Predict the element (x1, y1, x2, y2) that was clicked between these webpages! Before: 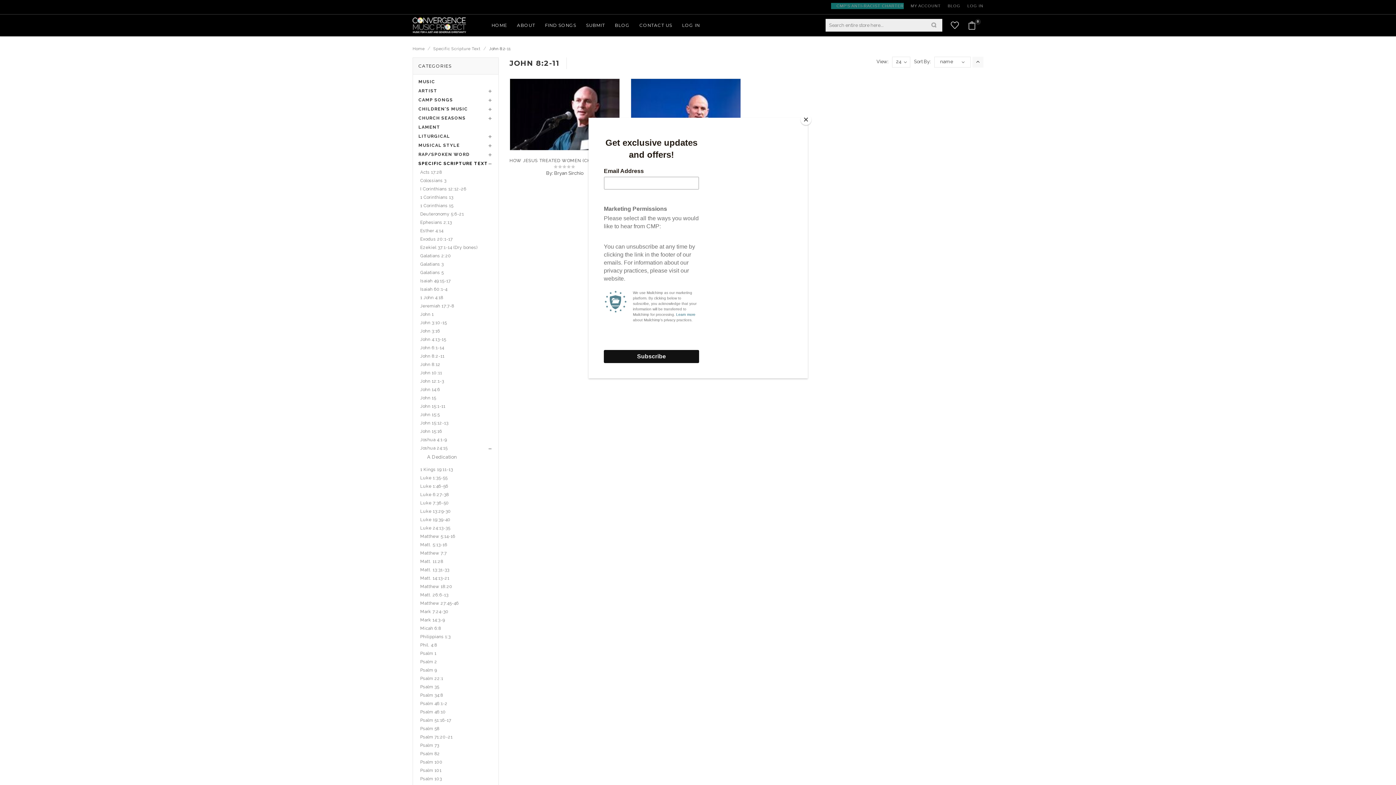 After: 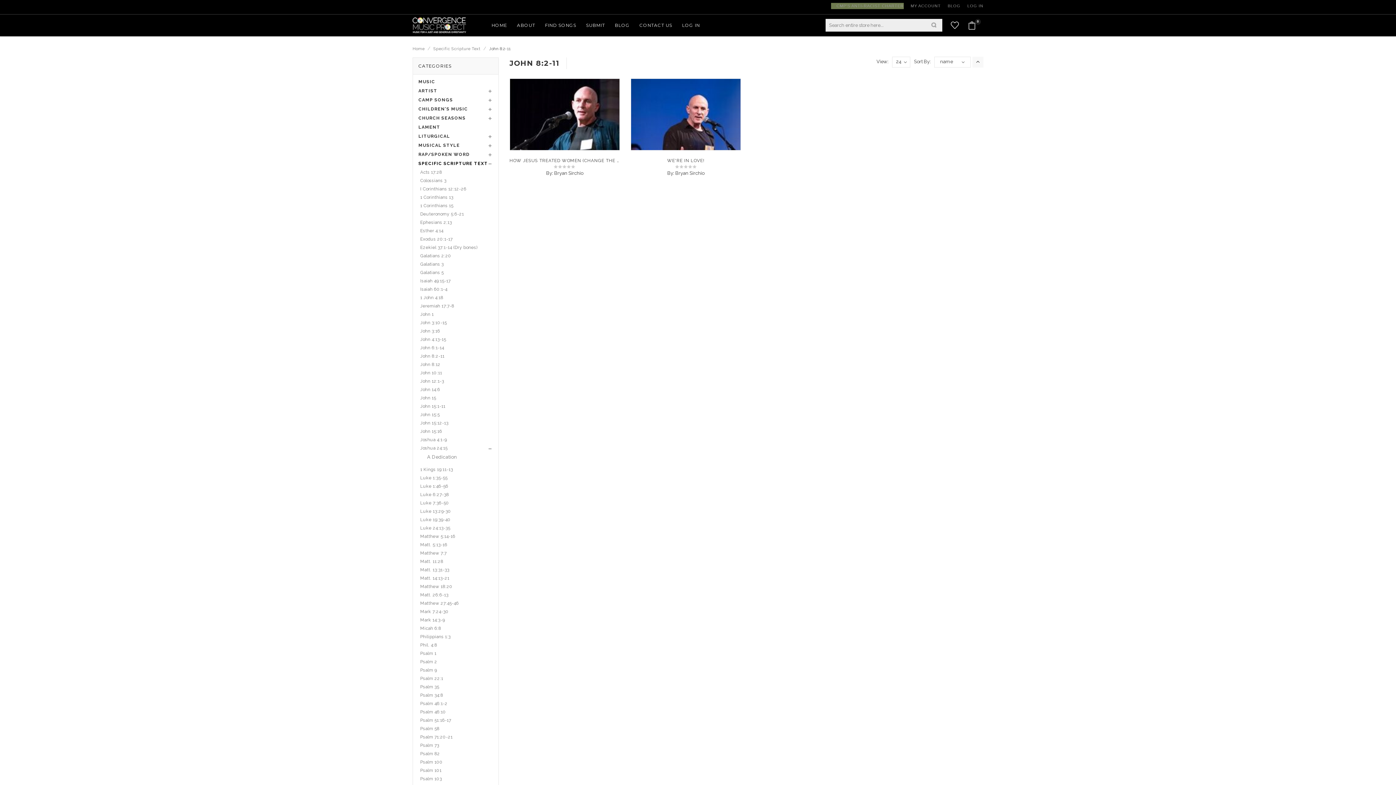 Action: bbox: (800, 114, 811, 125) label: Close